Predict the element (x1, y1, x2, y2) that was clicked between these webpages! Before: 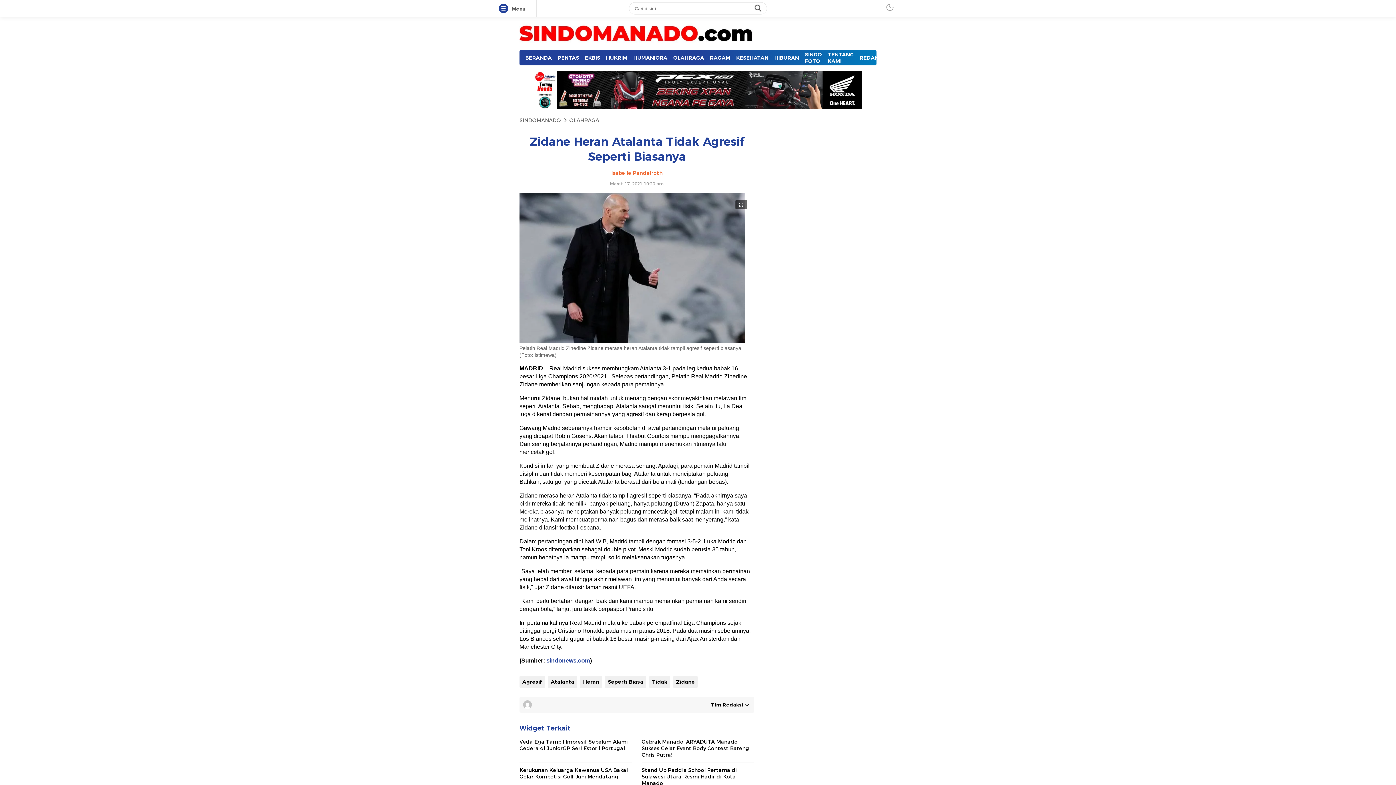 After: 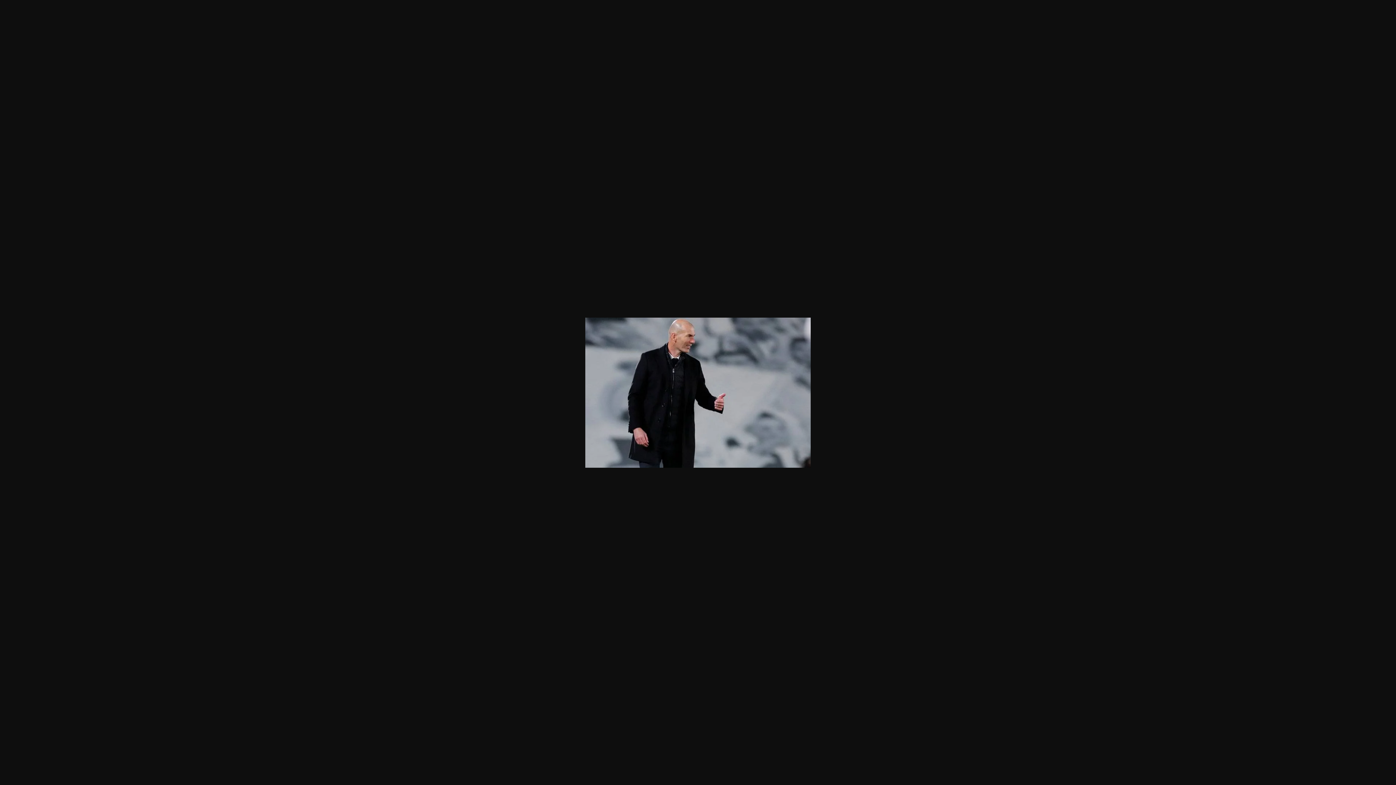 Action: bbox: (519, 337, 745, 344) label: Gambar Unggulan